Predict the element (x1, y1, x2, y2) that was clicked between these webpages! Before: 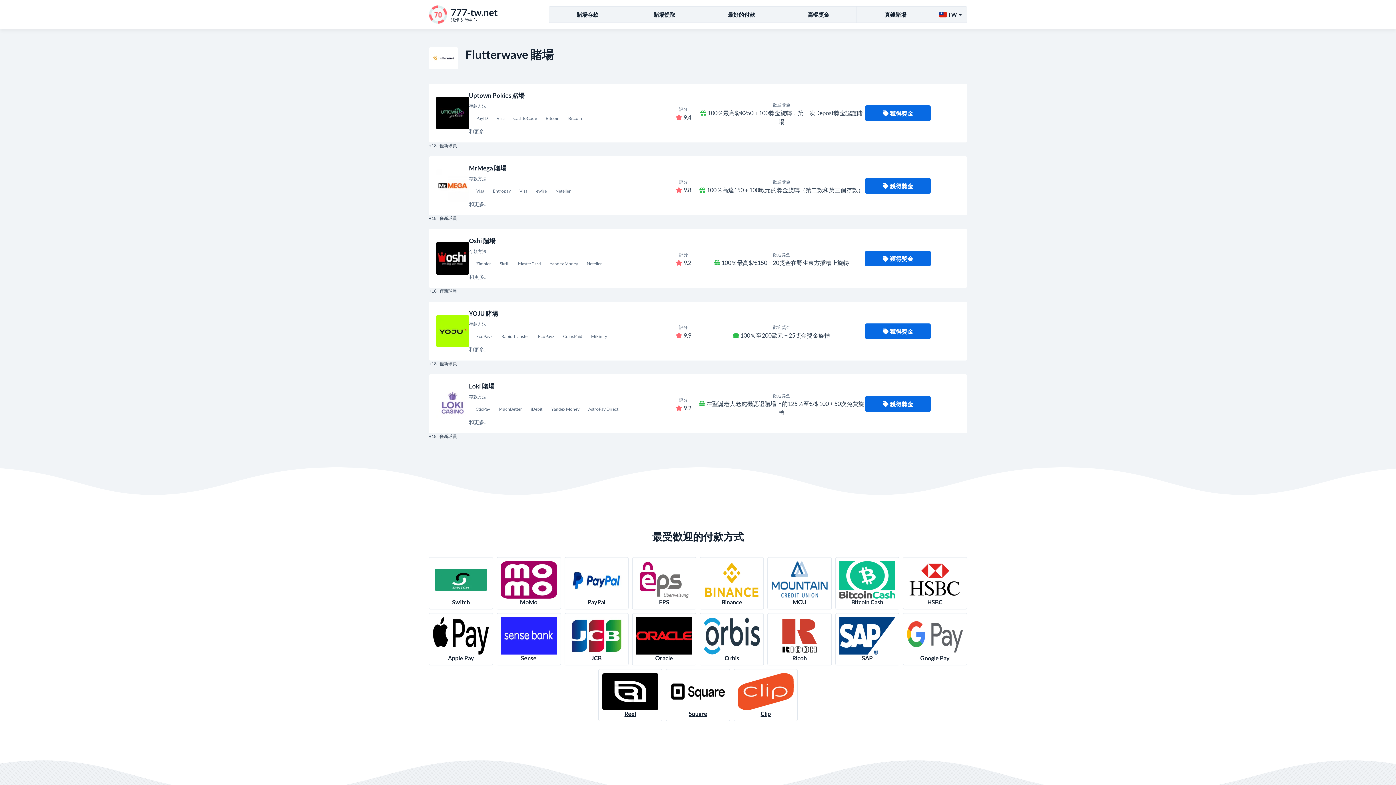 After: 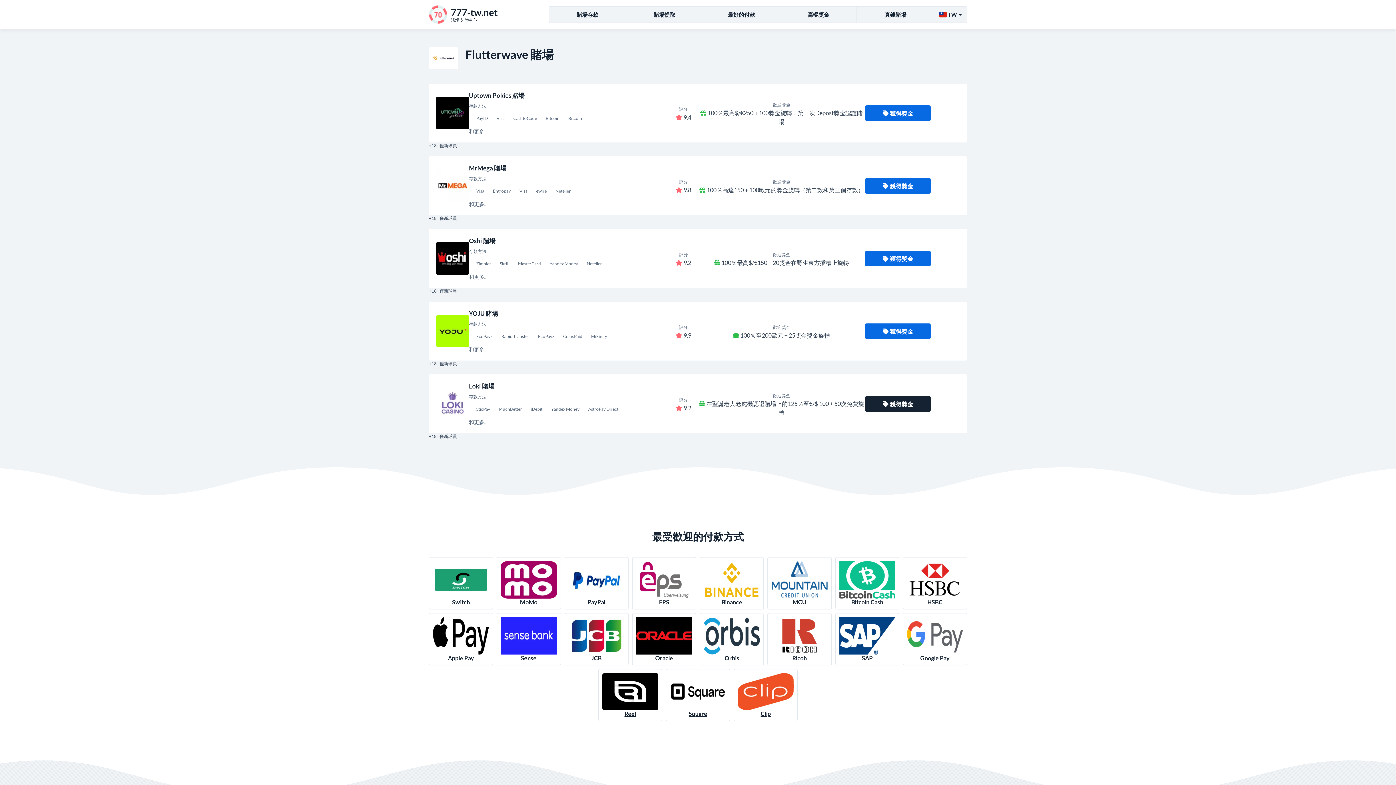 Action: label: 獲得獎金 bbox: (865, 396, 930, 411)